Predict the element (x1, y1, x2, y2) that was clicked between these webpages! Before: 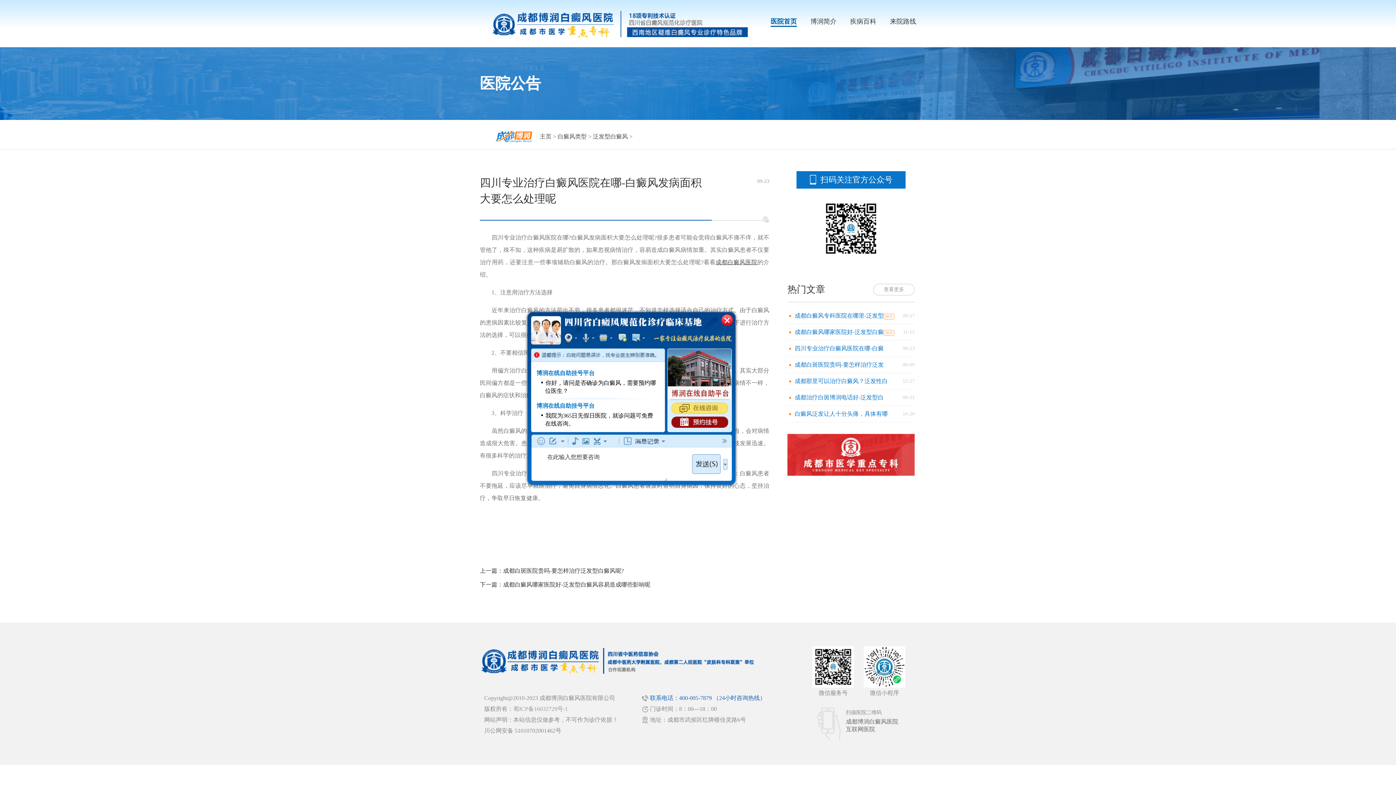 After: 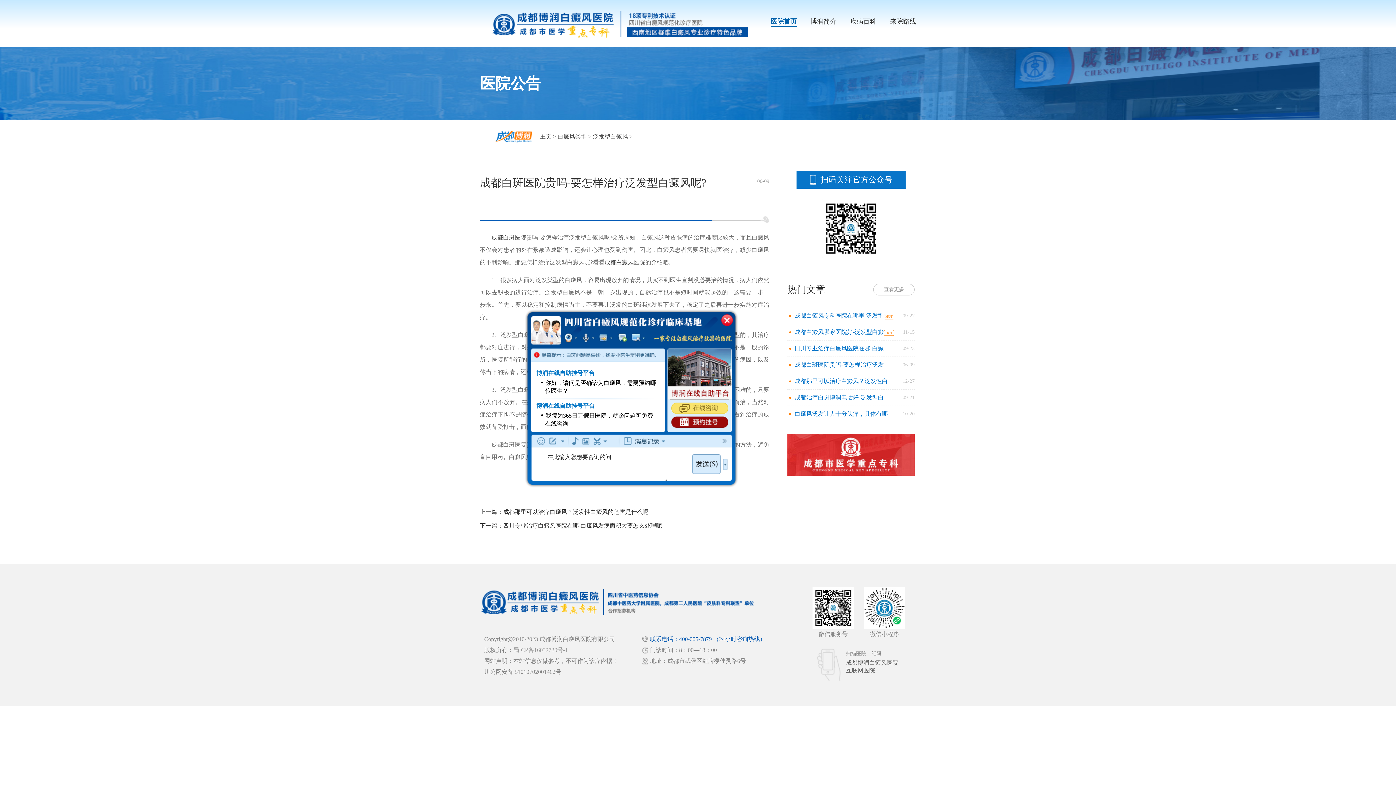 Action: bbox: (794, 361, 884, 368) label: 成都白斑医院贵吗-要怎样治疗泛发